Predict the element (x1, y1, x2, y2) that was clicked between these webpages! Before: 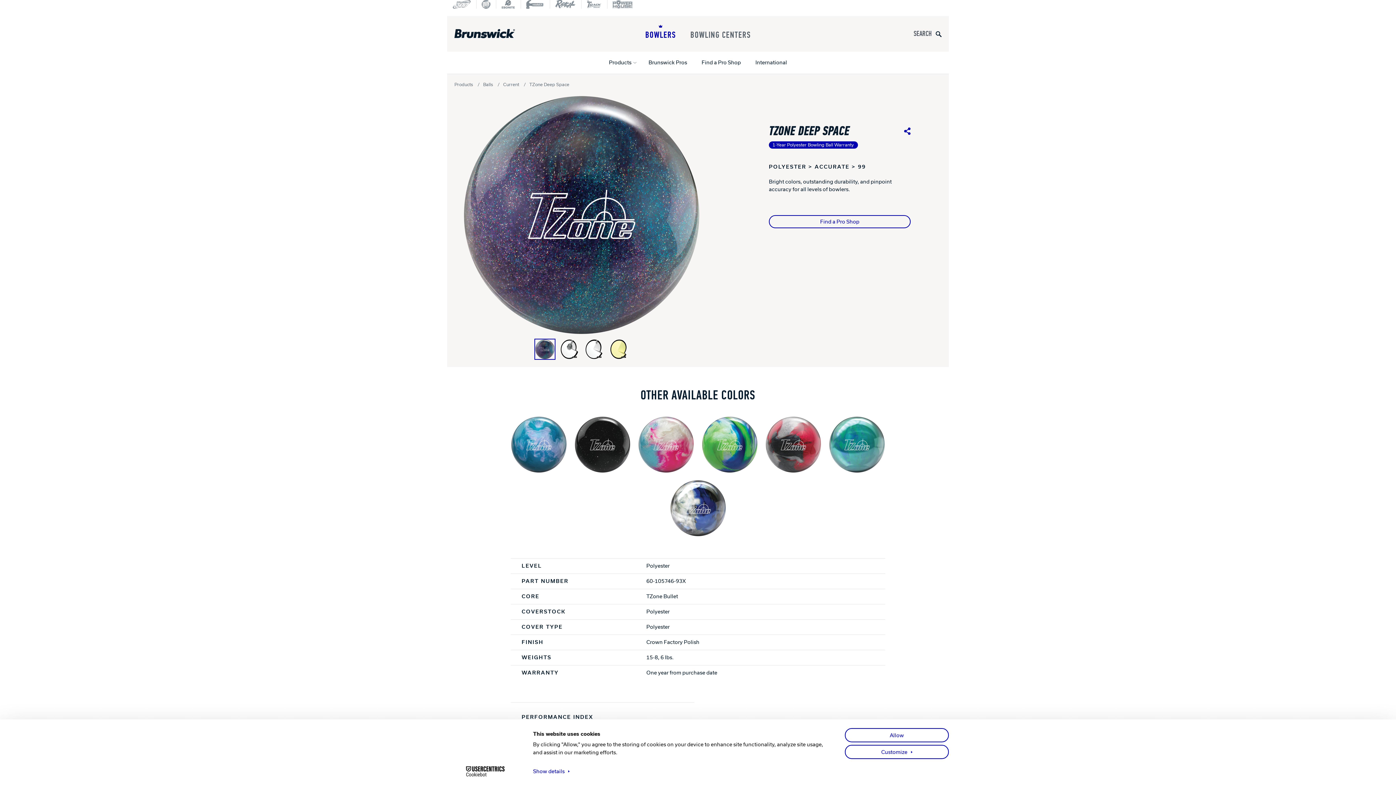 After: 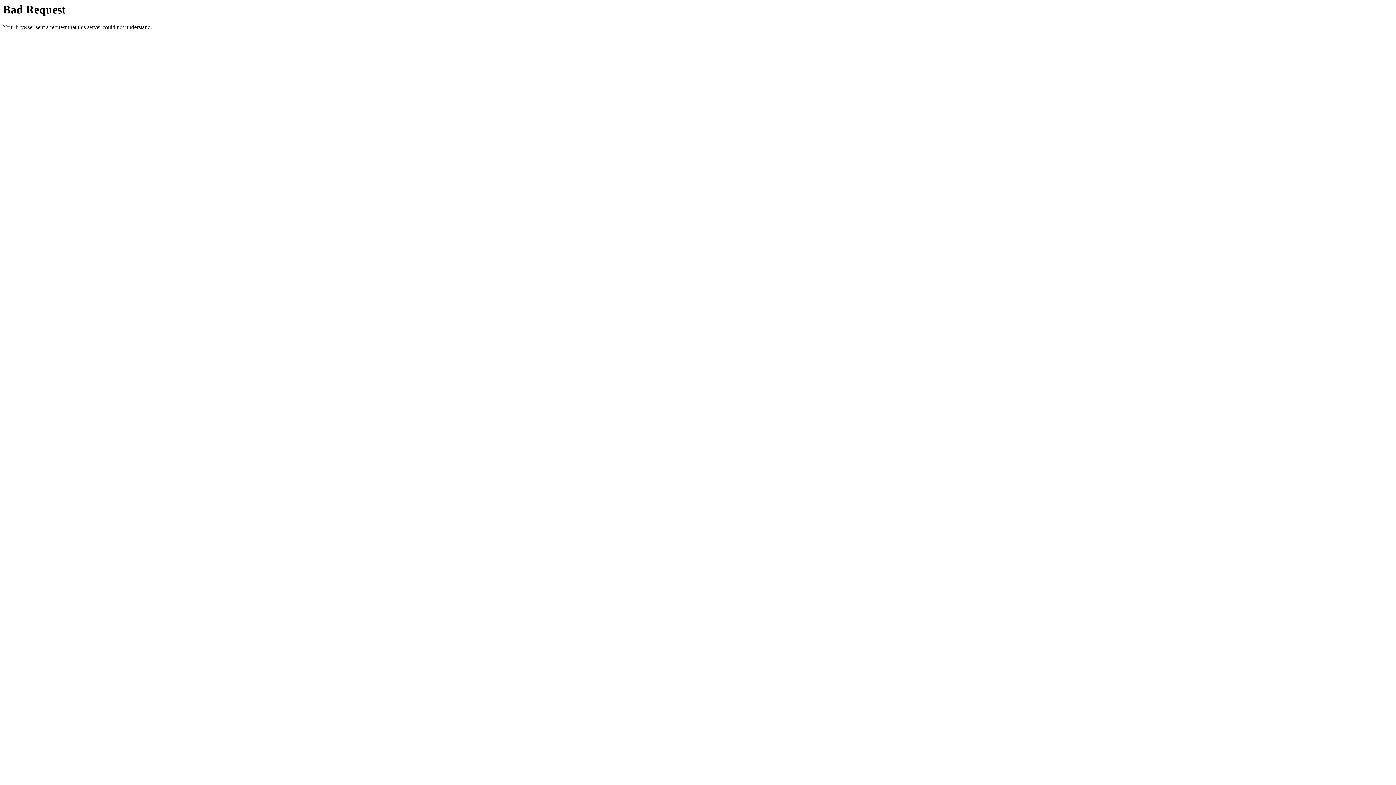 Action: bbox: (755, 51, 787, 73) label: International